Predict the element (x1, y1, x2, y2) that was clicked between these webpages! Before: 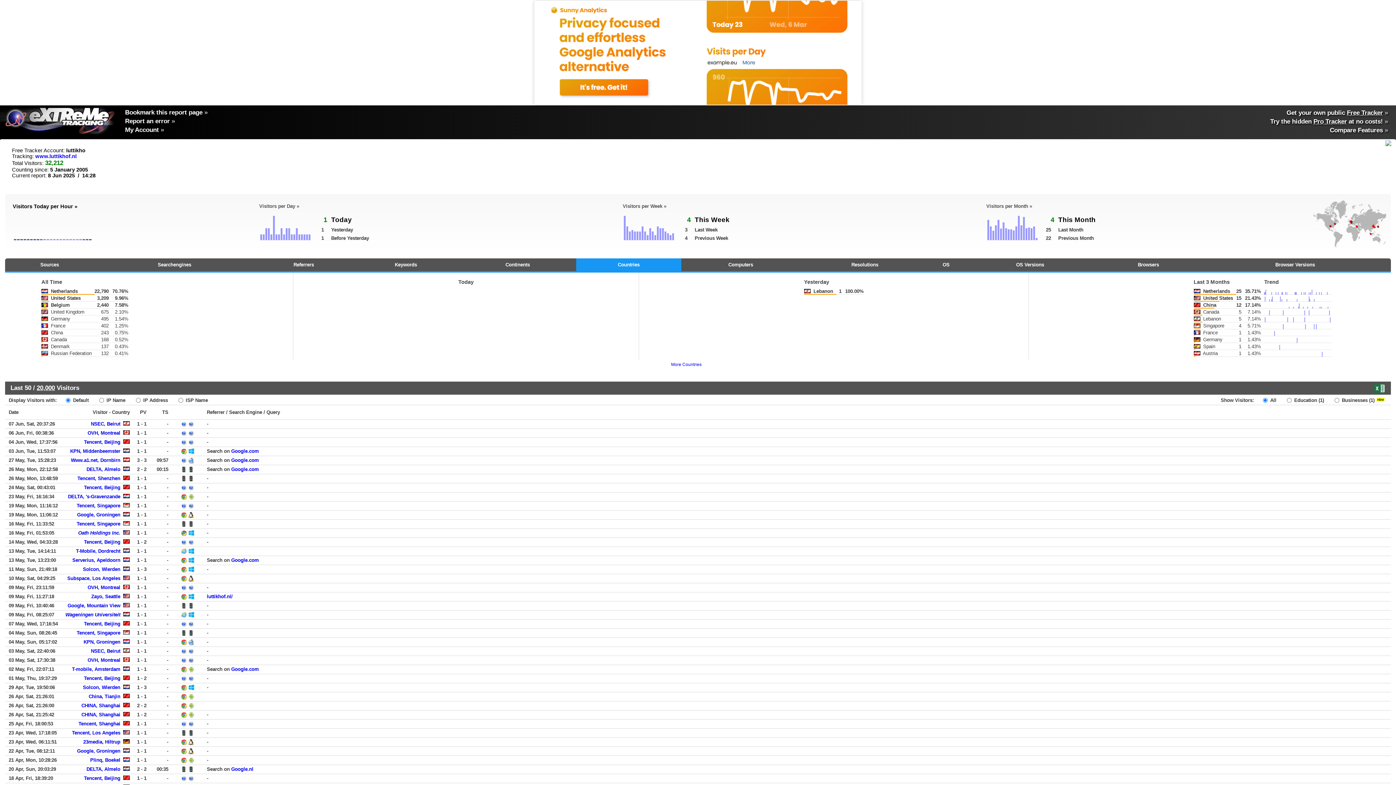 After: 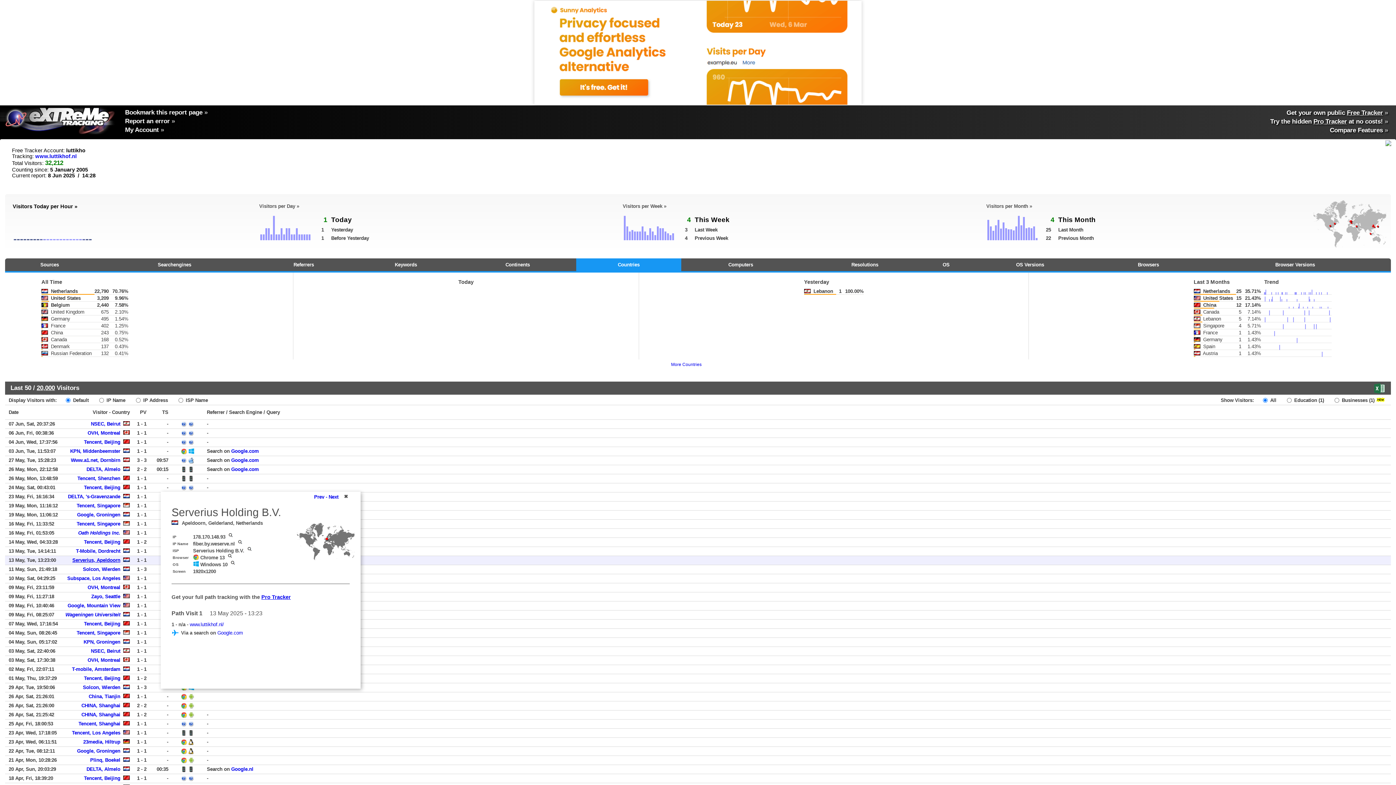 Action: bbox: (72, 557, 120, 563) label: Serverius, Apeldoorn